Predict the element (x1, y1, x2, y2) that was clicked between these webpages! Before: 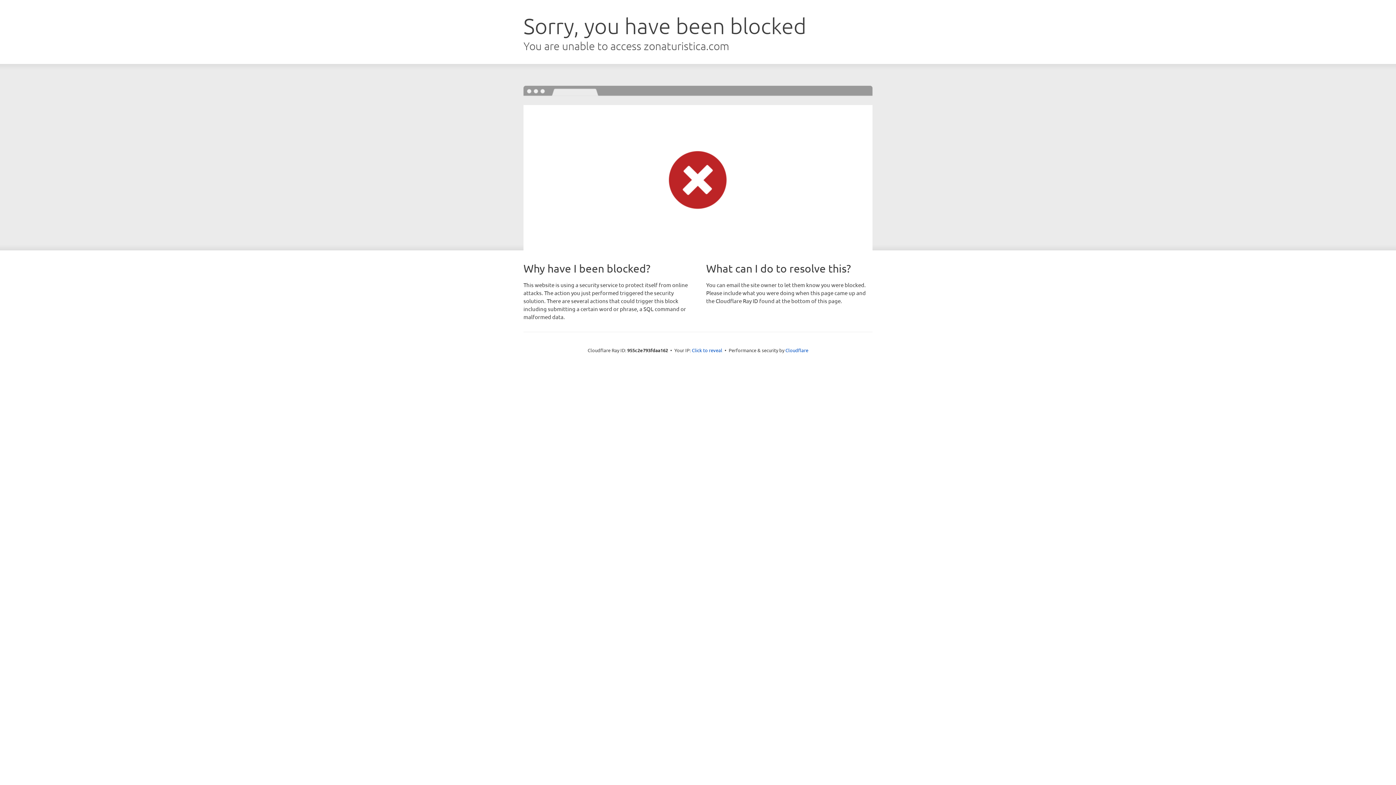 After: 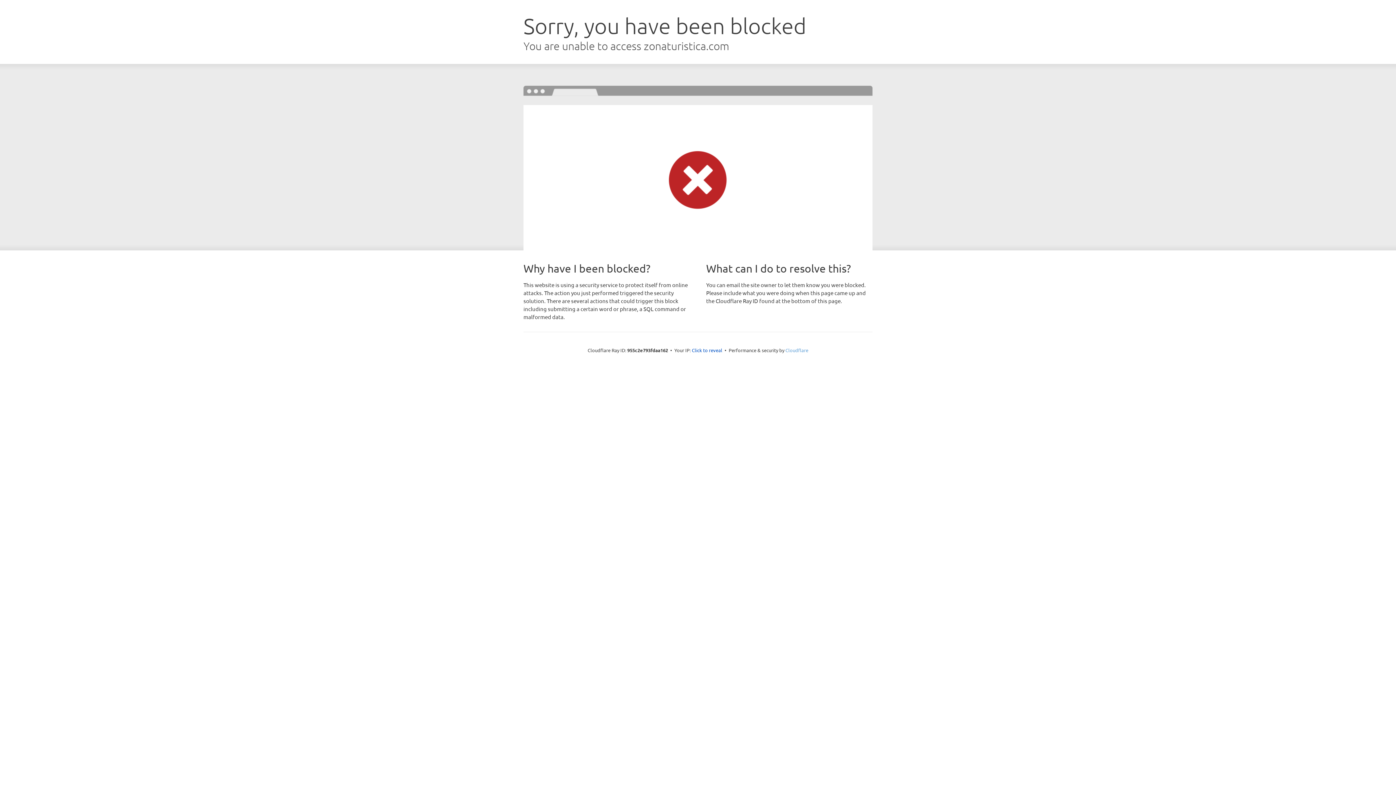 Action: label: Cloudflare bbox: (785, 347, 808, 353)